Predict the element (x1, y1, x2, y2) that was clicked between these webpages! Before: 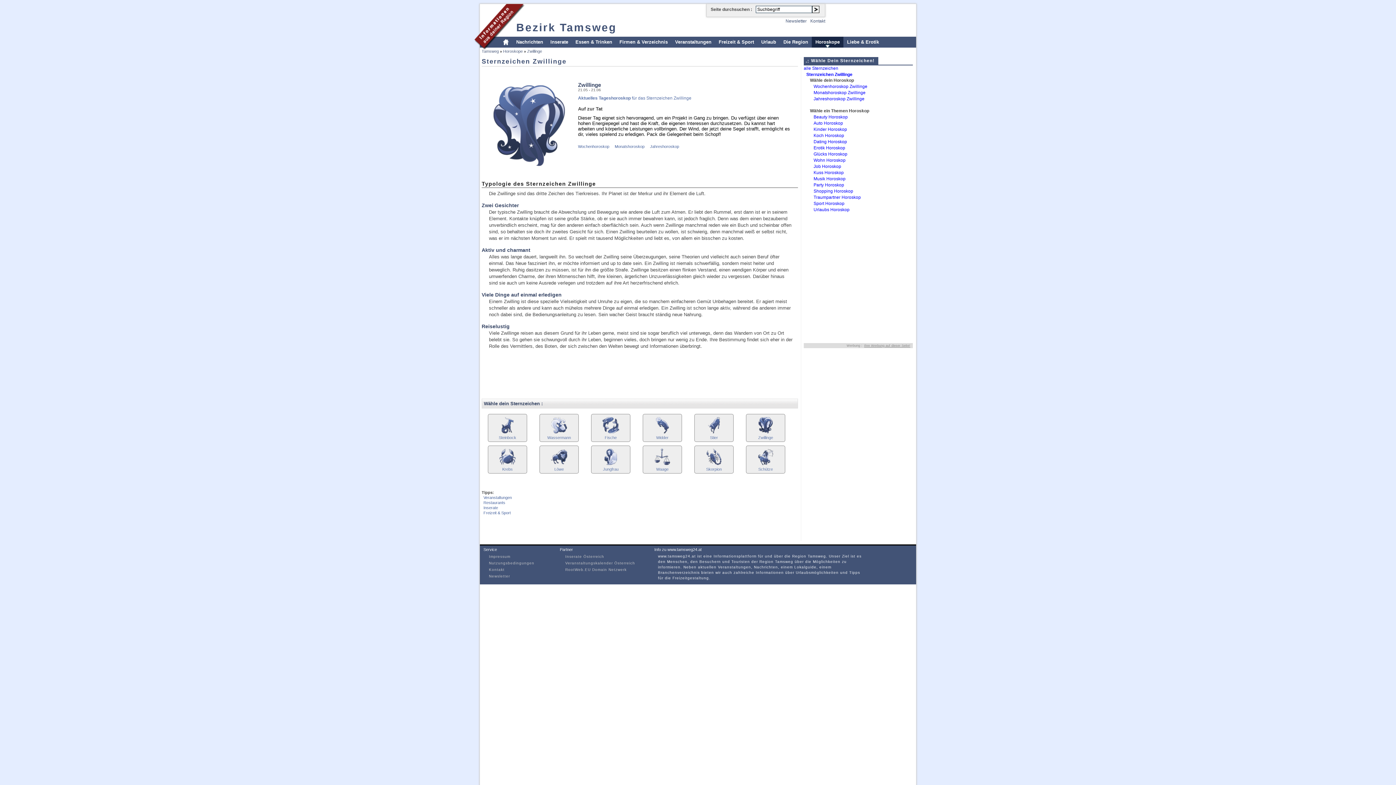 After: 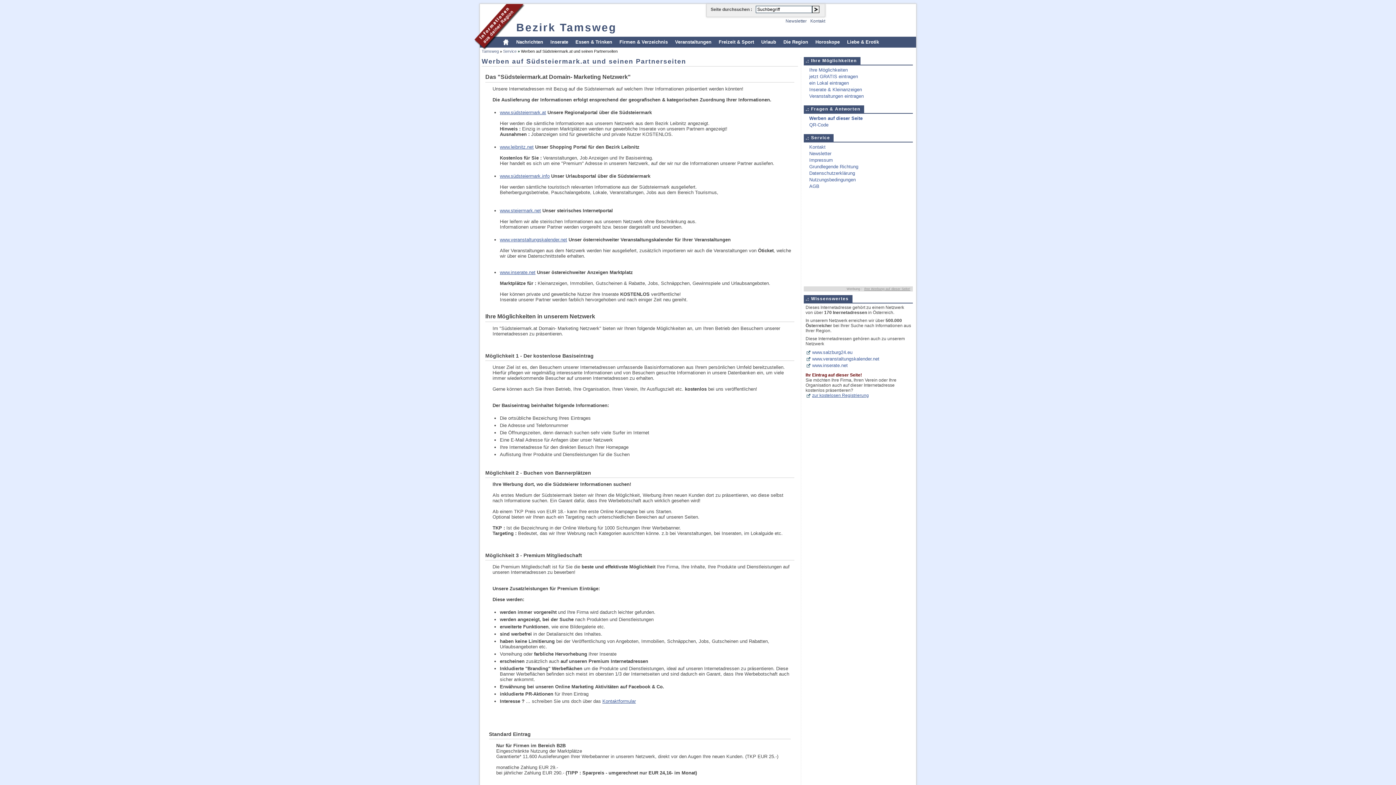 Action: bbox: (863, 343, 911, 348) label: Ihre Werbung auf dieser Seite!